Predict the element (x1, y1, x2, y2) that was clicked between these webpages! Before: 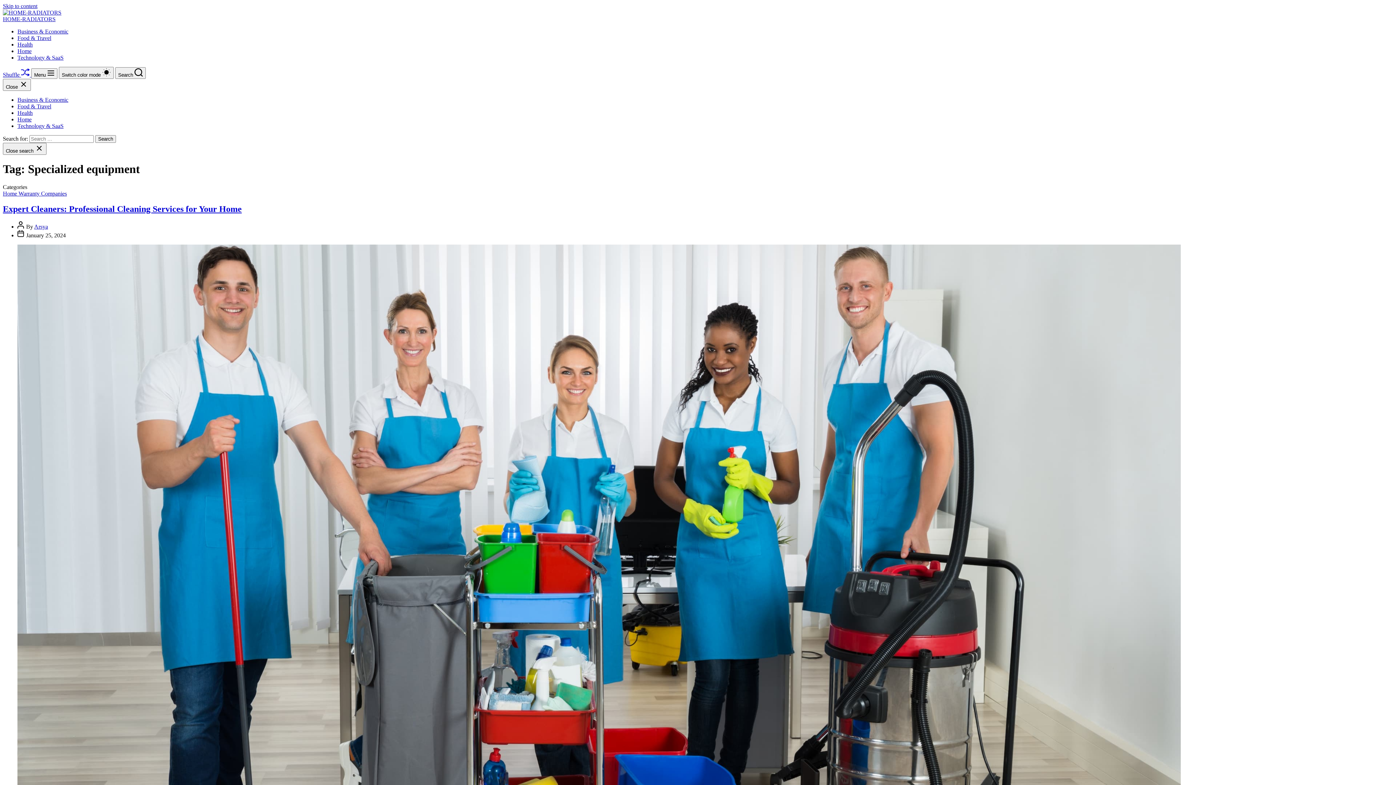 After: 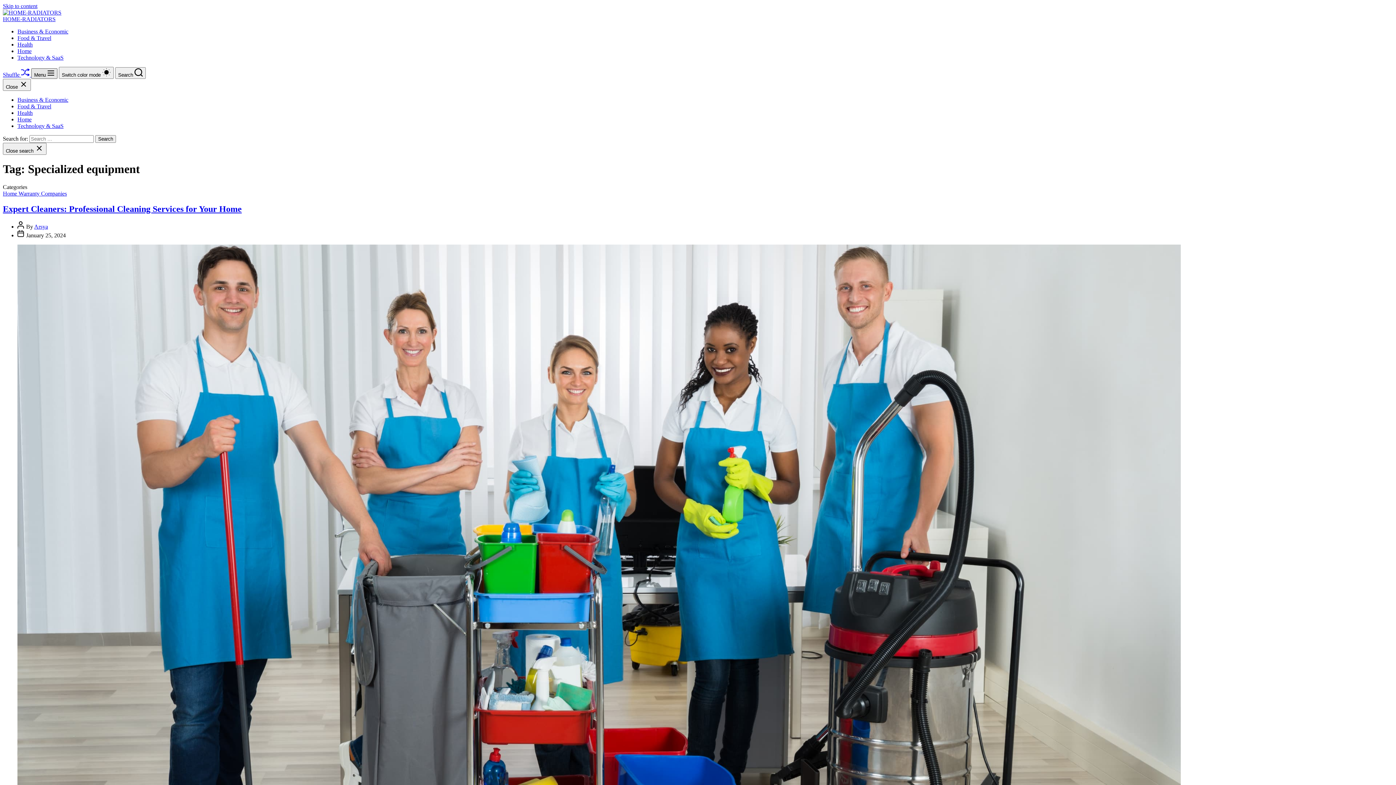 Action: label: Menu  bbox: (31, 68, 57, 78)